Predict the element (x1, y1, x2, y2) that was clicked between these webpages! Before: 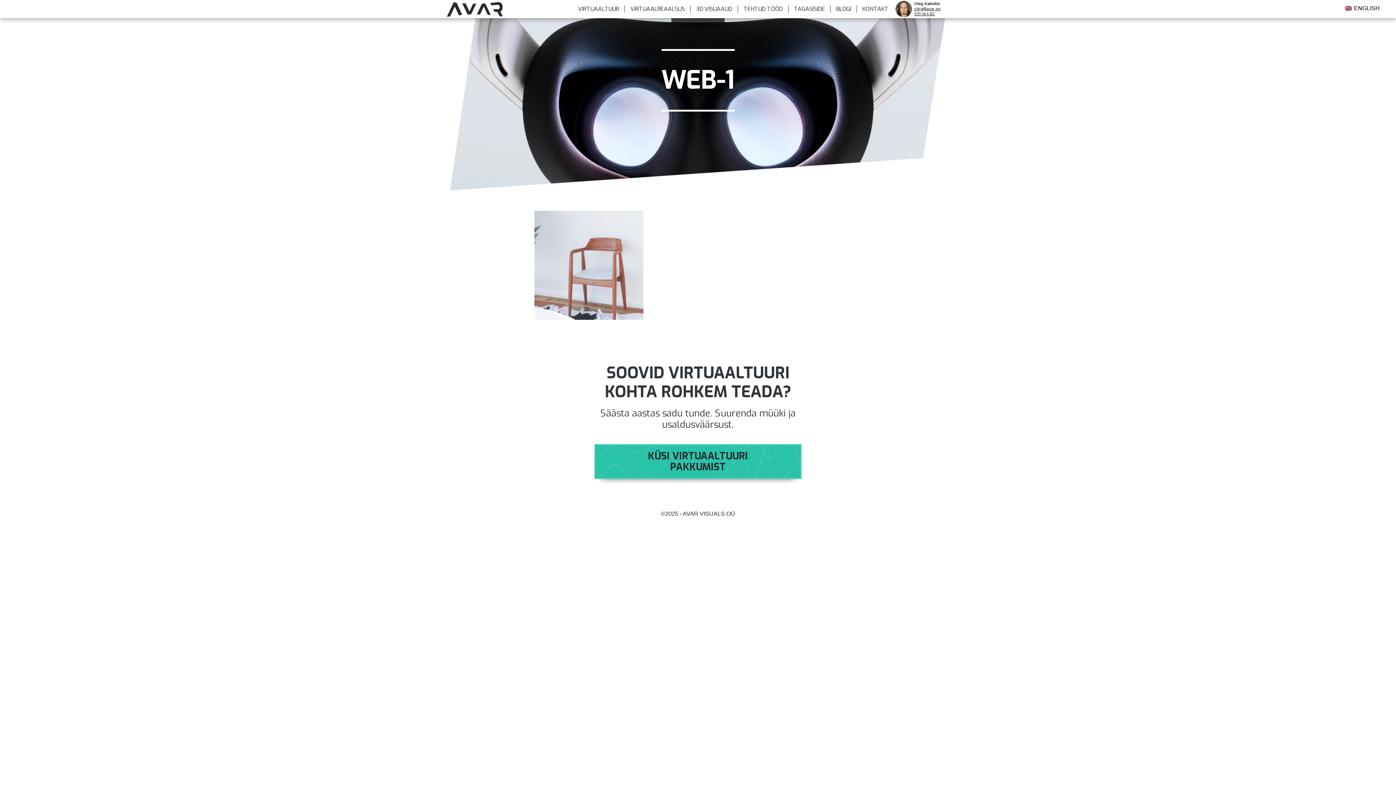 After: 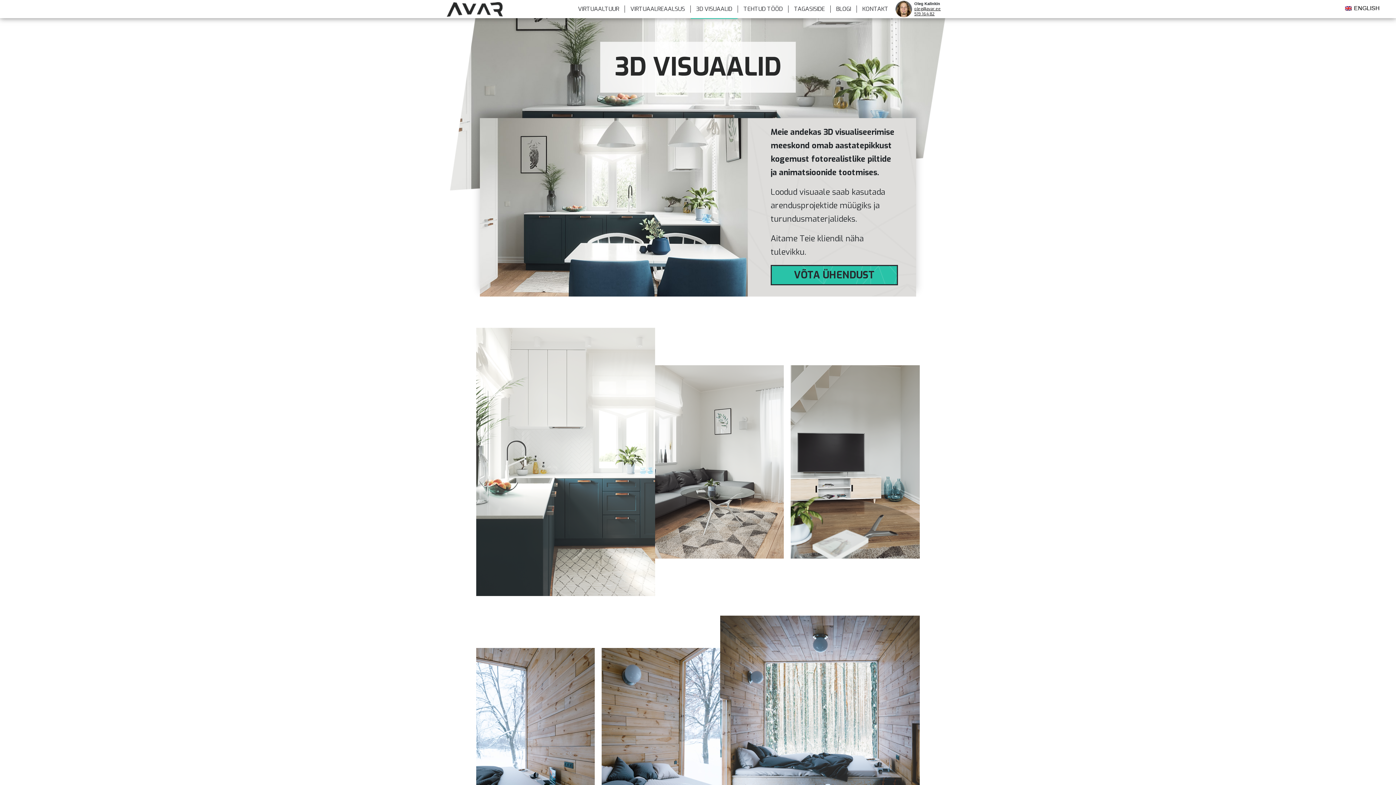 Action: label: 3D VISUAALID bbox: (690, 0, 737, 18)